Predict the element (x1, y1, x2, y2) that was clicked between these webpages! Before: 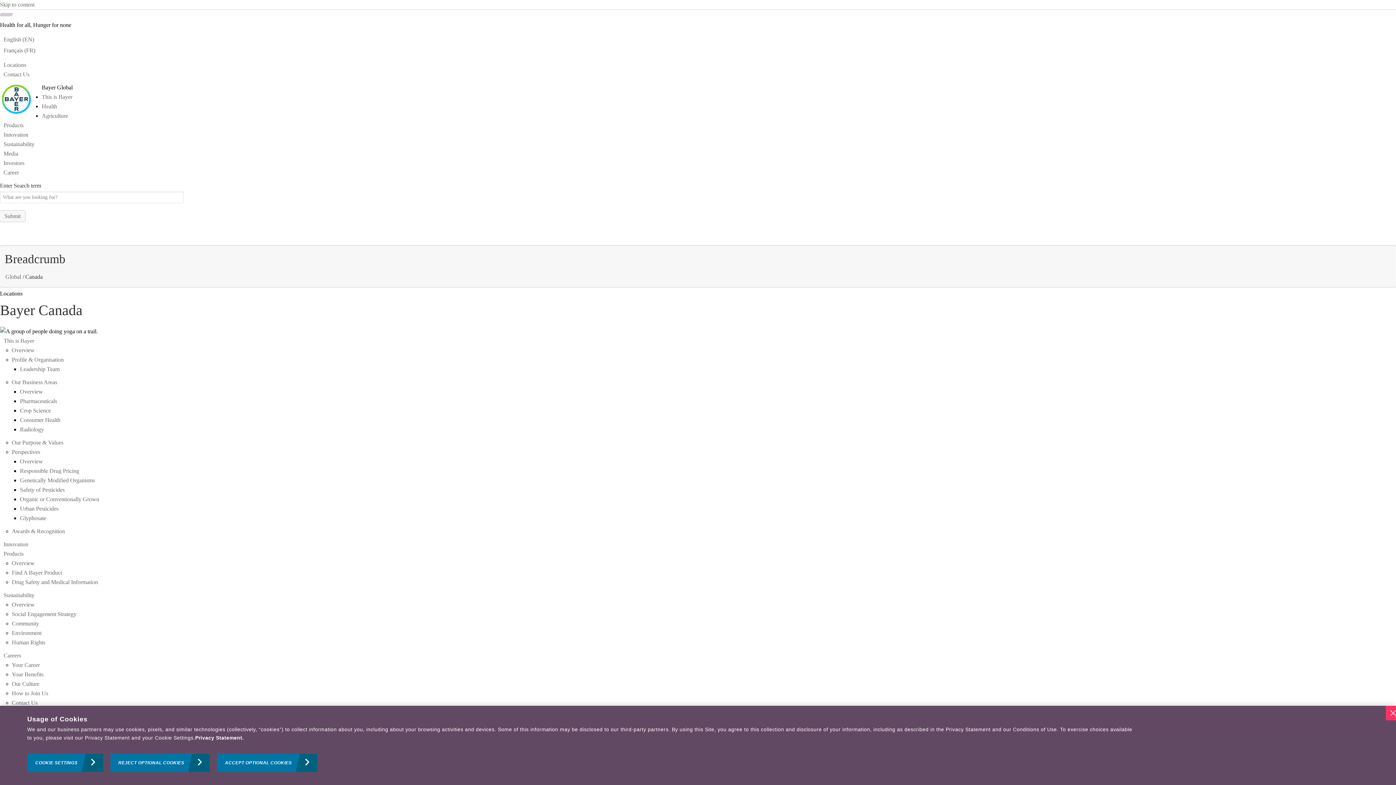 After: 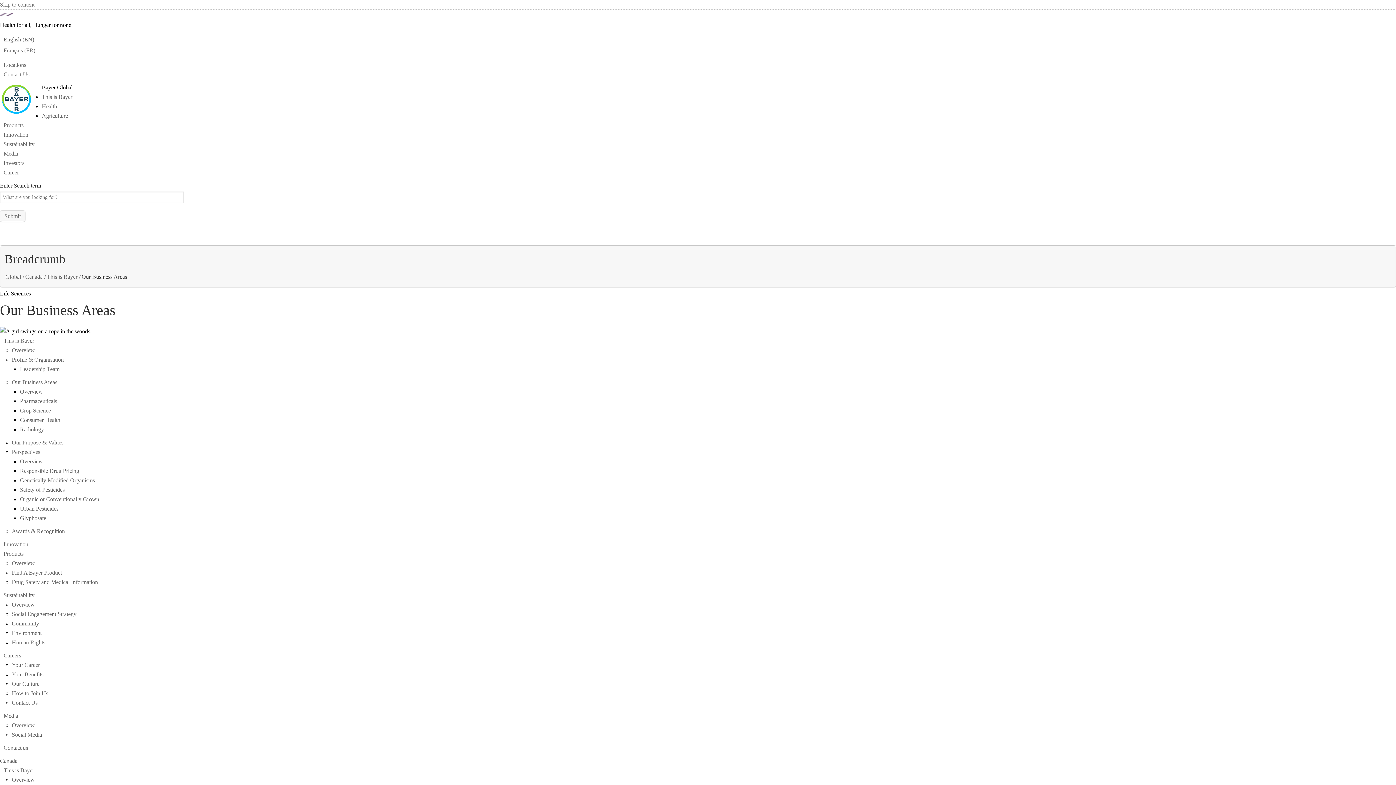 Action: bbox: (11, 379, 57, 385) label: Our Business Areas